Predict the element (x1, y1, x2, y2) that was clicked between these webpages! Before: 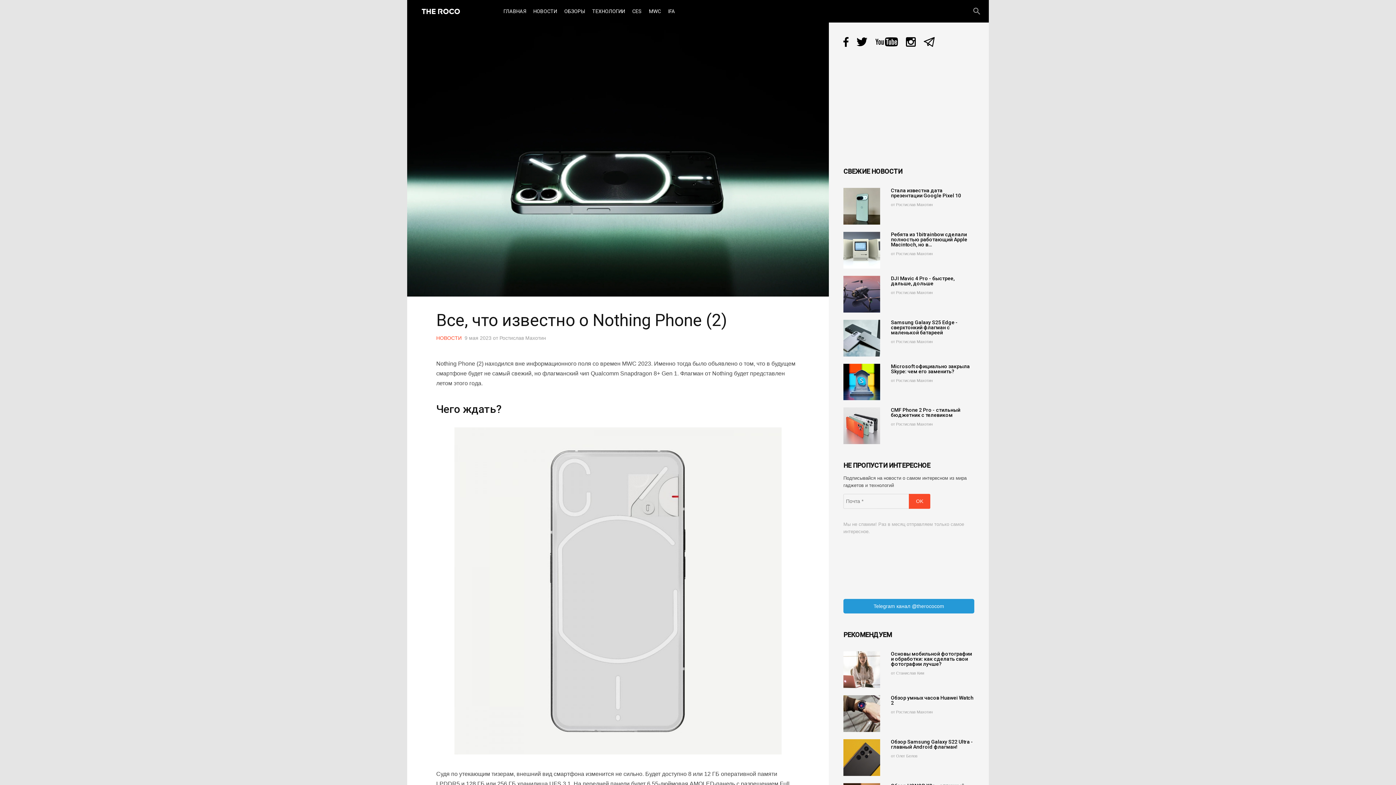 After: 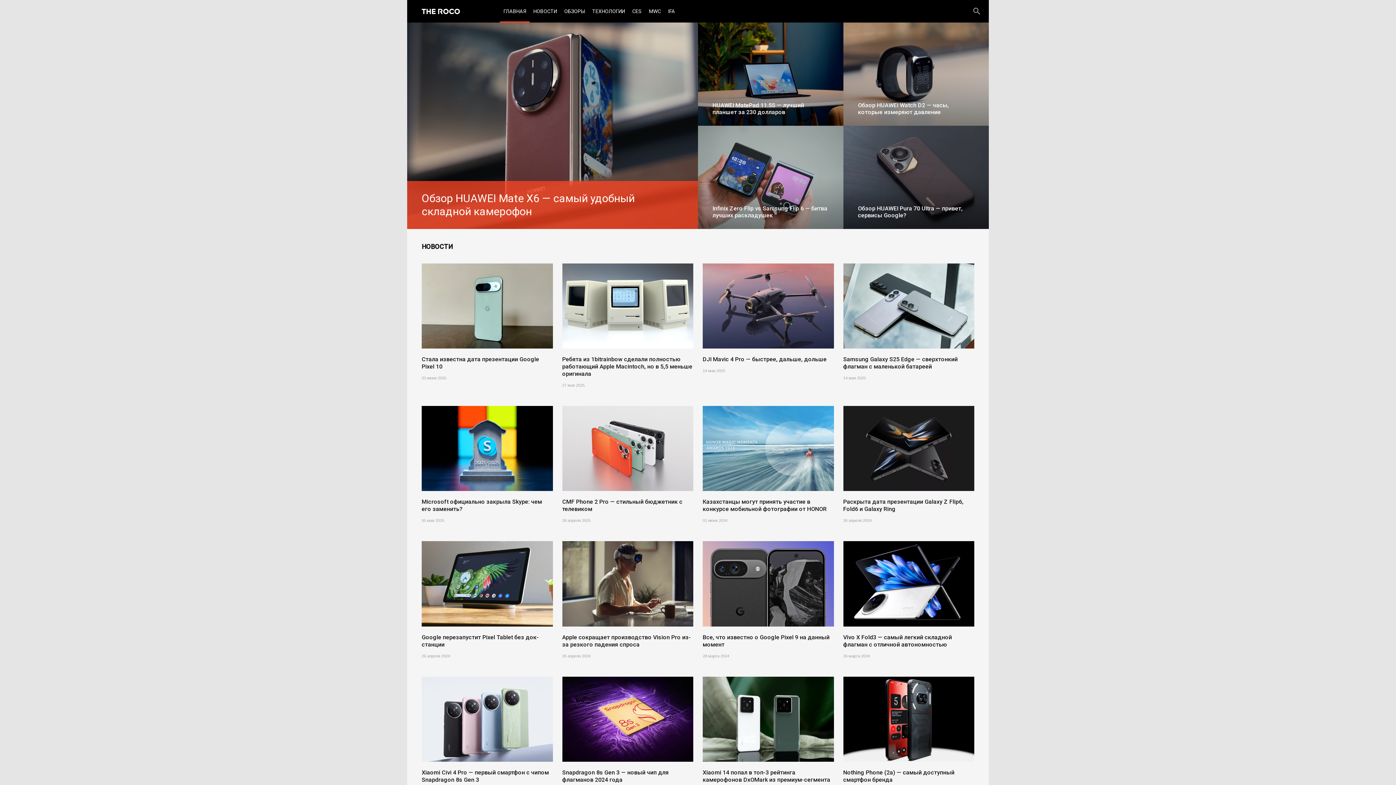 Action: label: ГЛАВНАЯ bbox: (500, 0, 529, 22)